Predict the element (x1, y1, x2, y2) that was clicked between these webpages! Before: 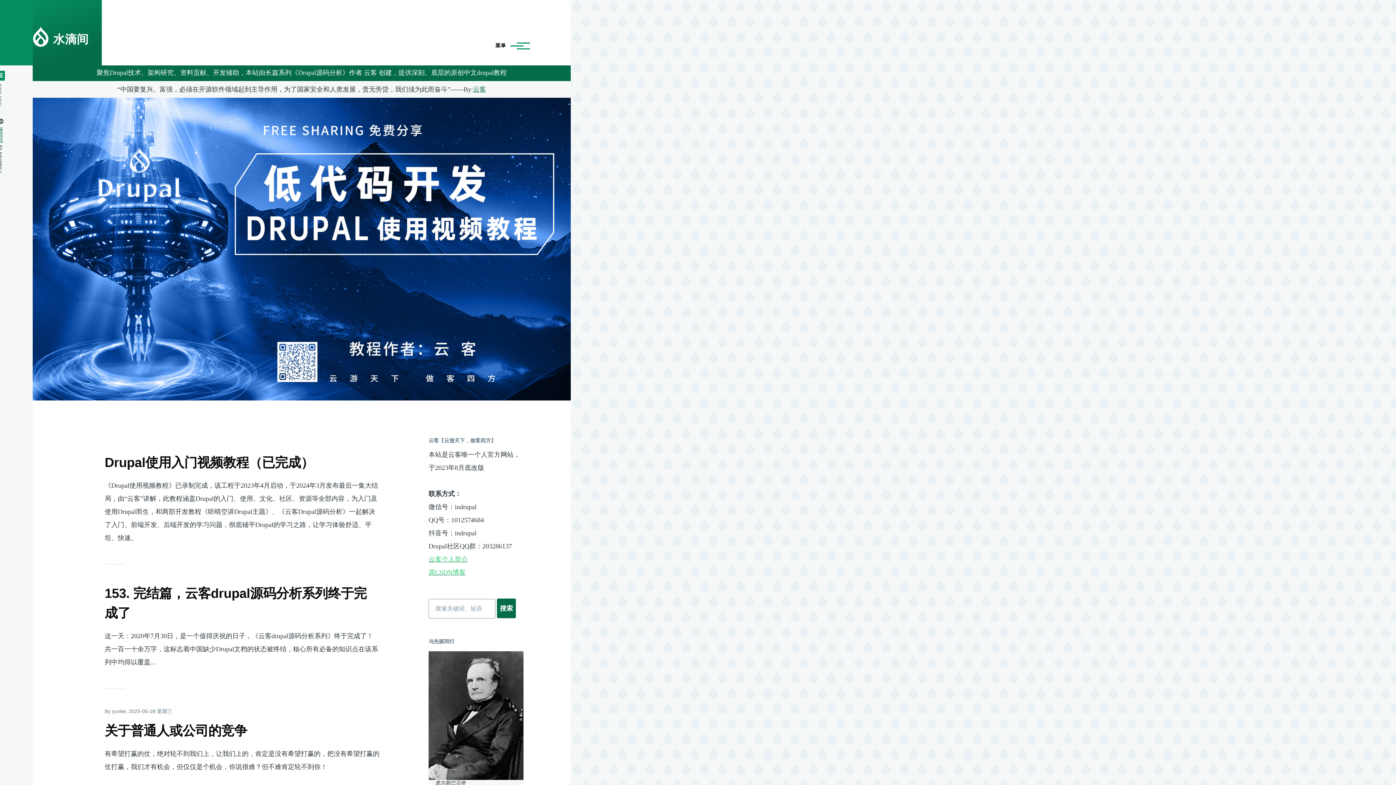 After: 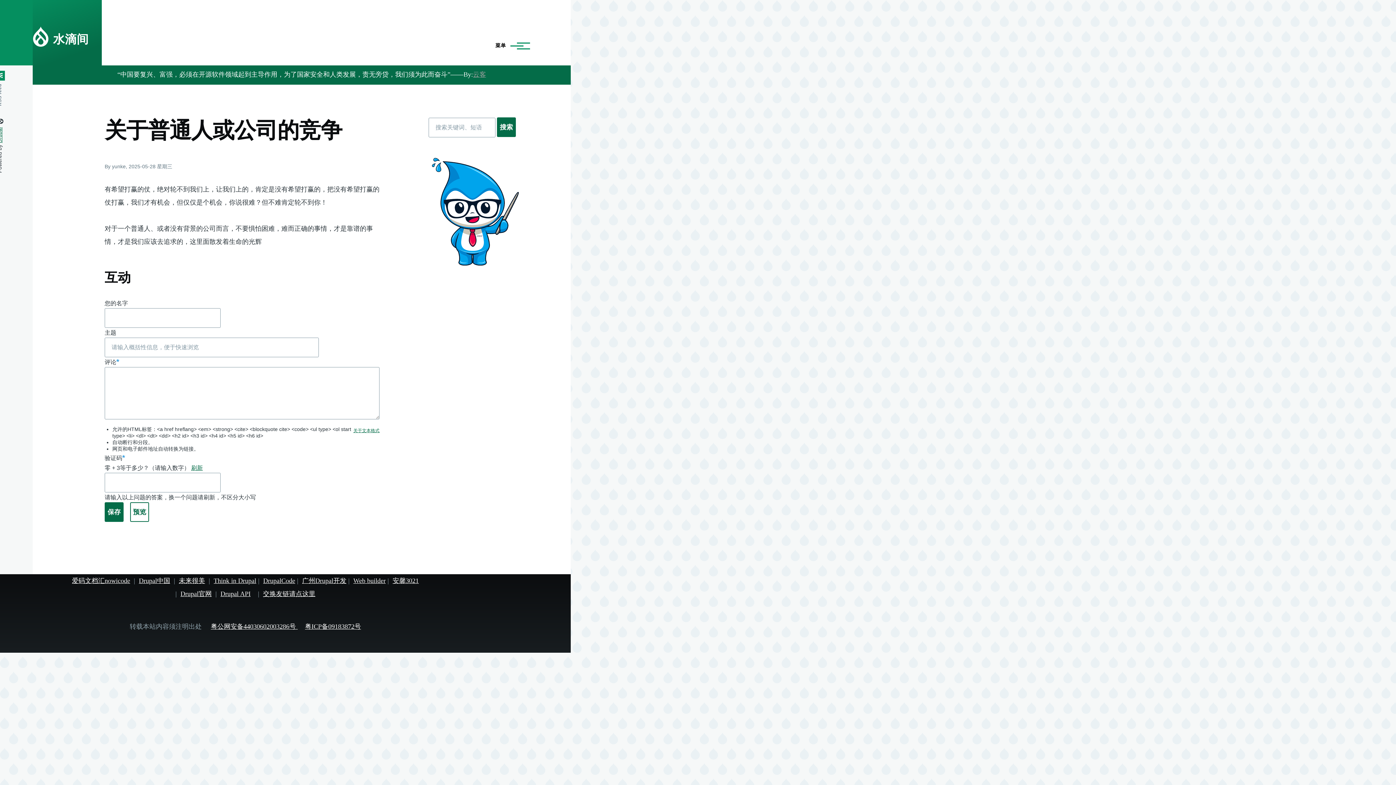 Action: bbox: (104, 723, 247, 739) label: 关于普通人或公司的竞争